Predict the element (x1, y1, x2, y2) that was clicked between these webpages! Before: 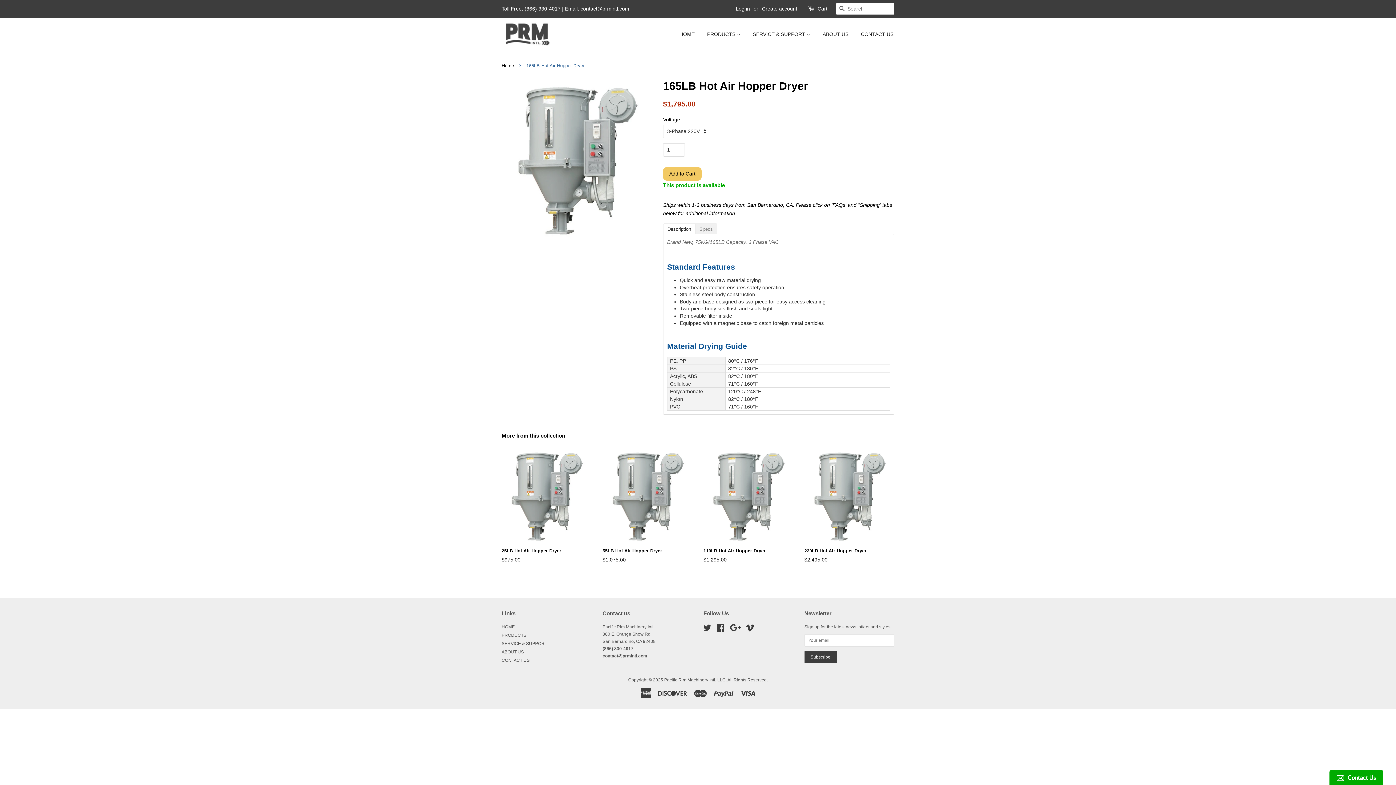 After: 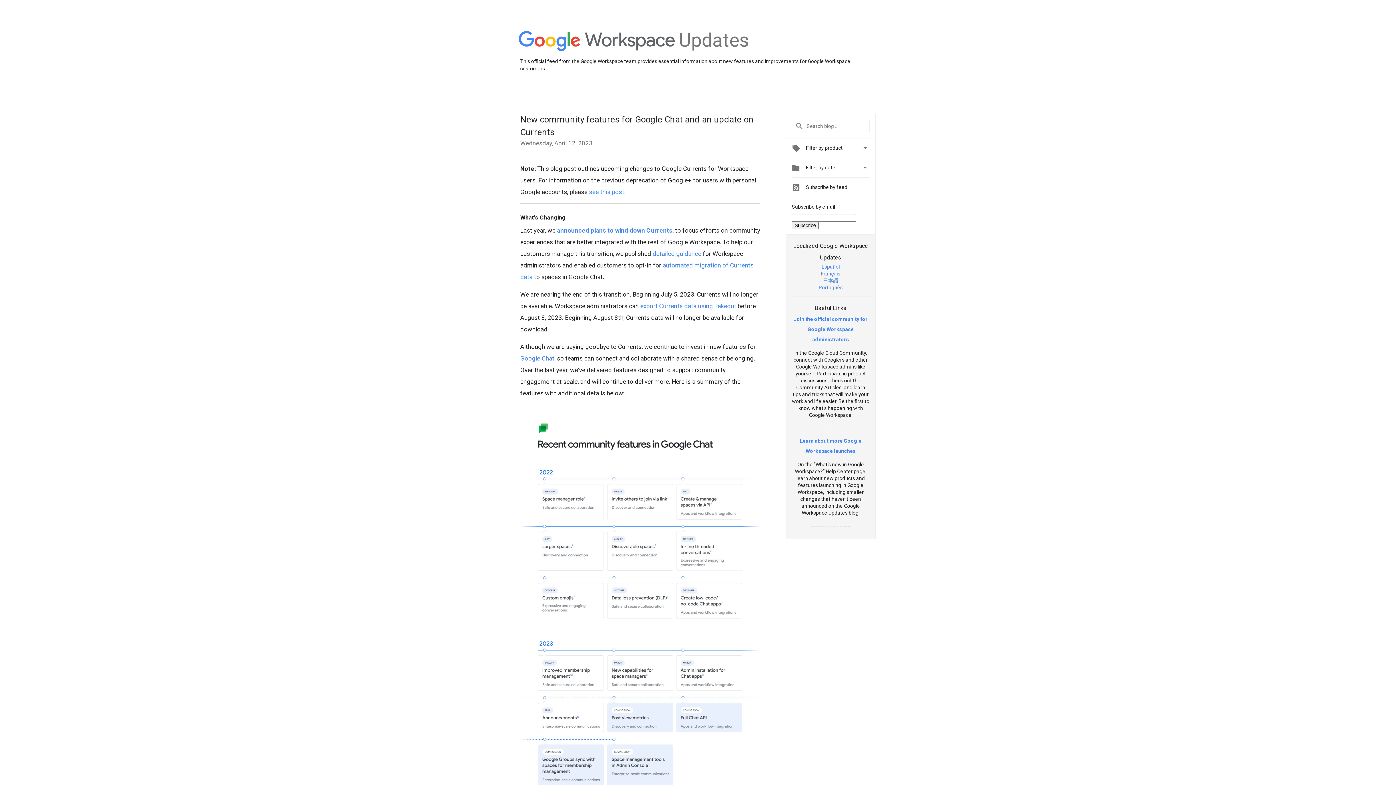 Action: bbox: (730, 627, 741, 632) label: Google